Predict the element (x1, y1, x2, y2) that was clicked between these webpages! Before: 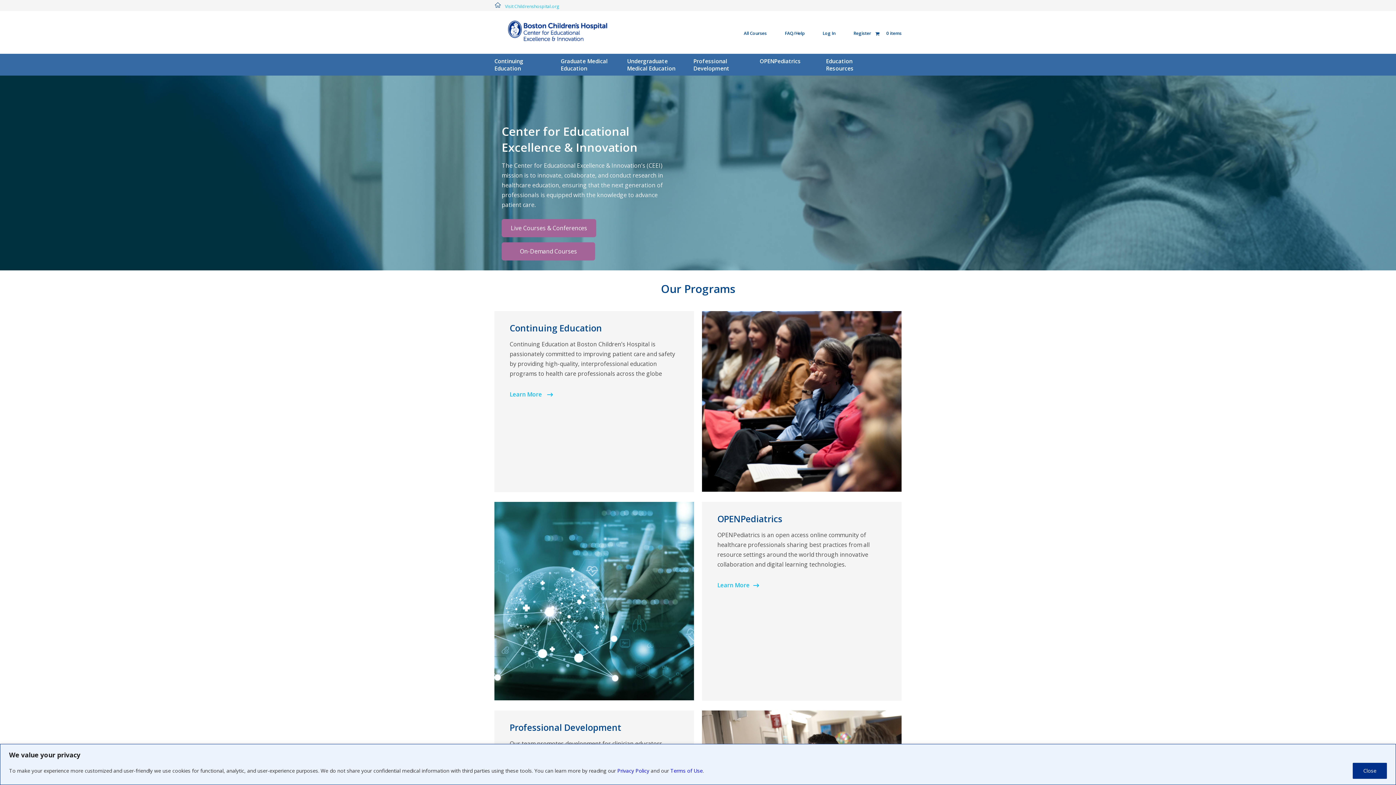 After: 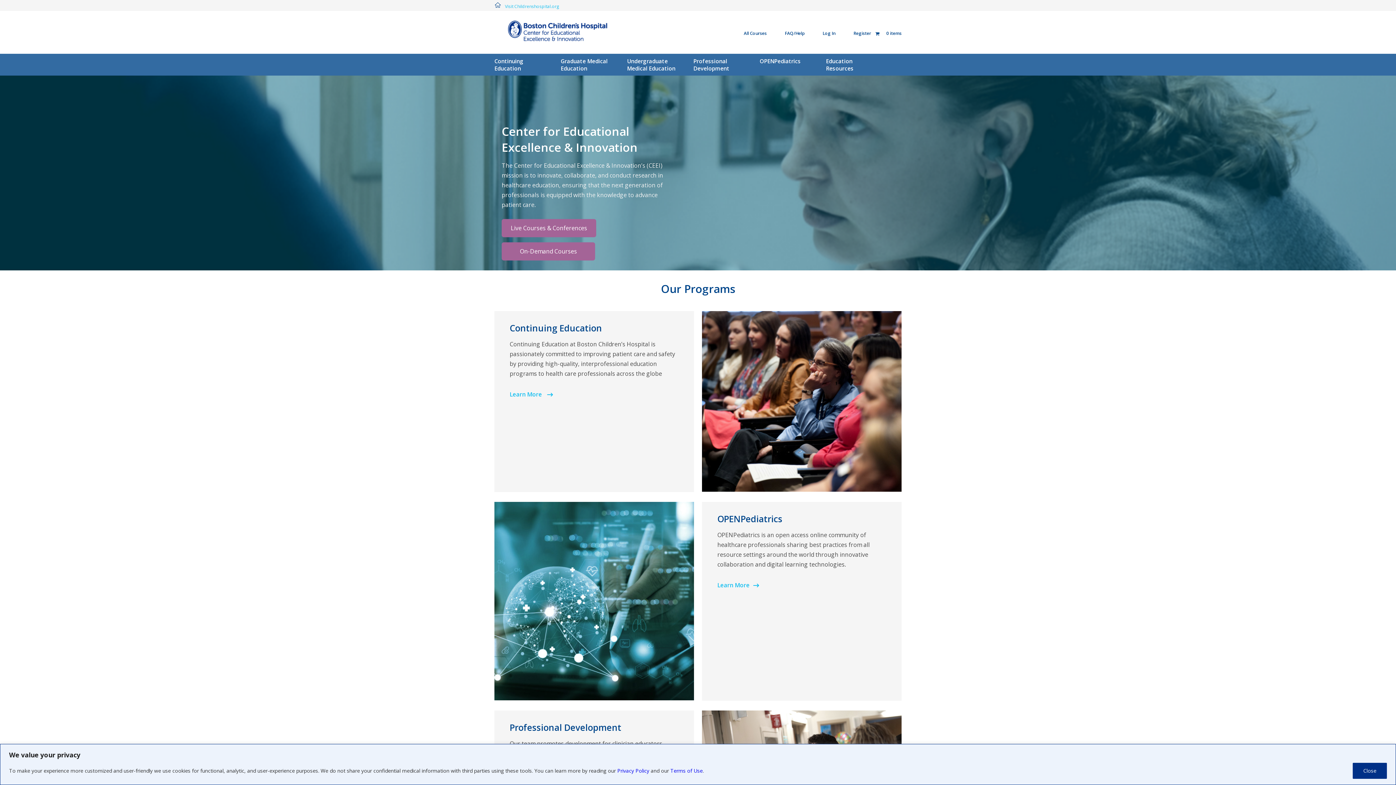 Action: bbox: (494, 10, 621, 53)